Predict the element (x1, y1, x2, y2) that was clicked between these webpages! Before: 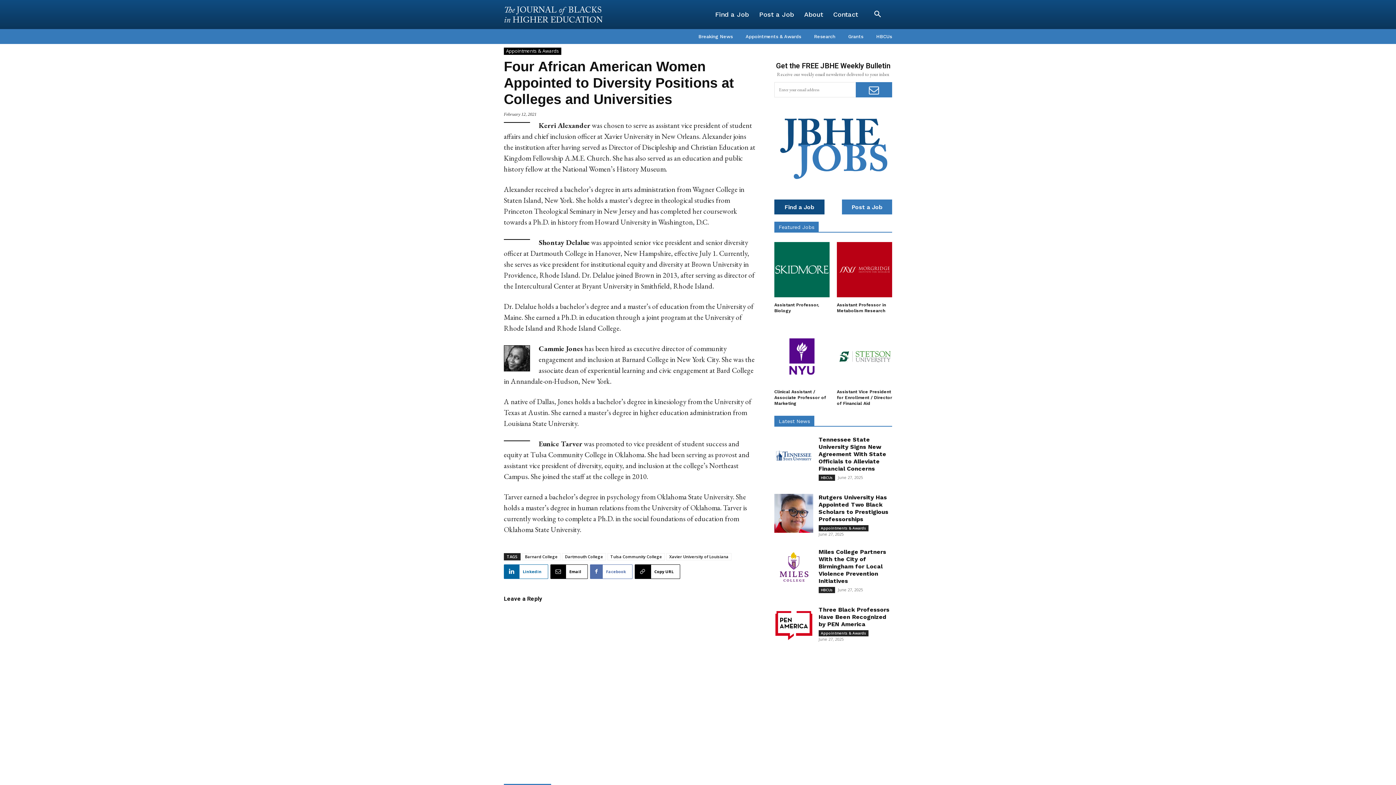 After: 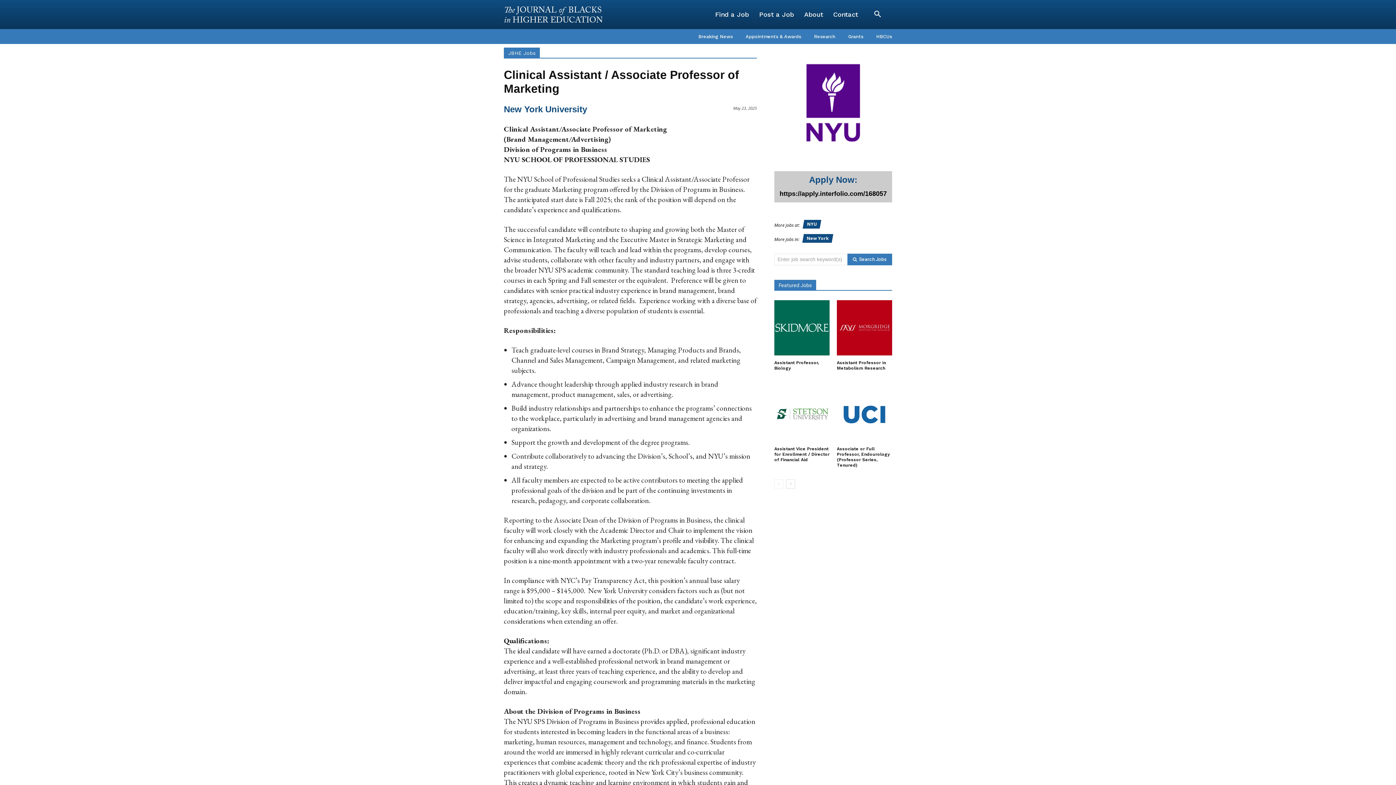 Action: bbox: (774, 329, 829, 384)